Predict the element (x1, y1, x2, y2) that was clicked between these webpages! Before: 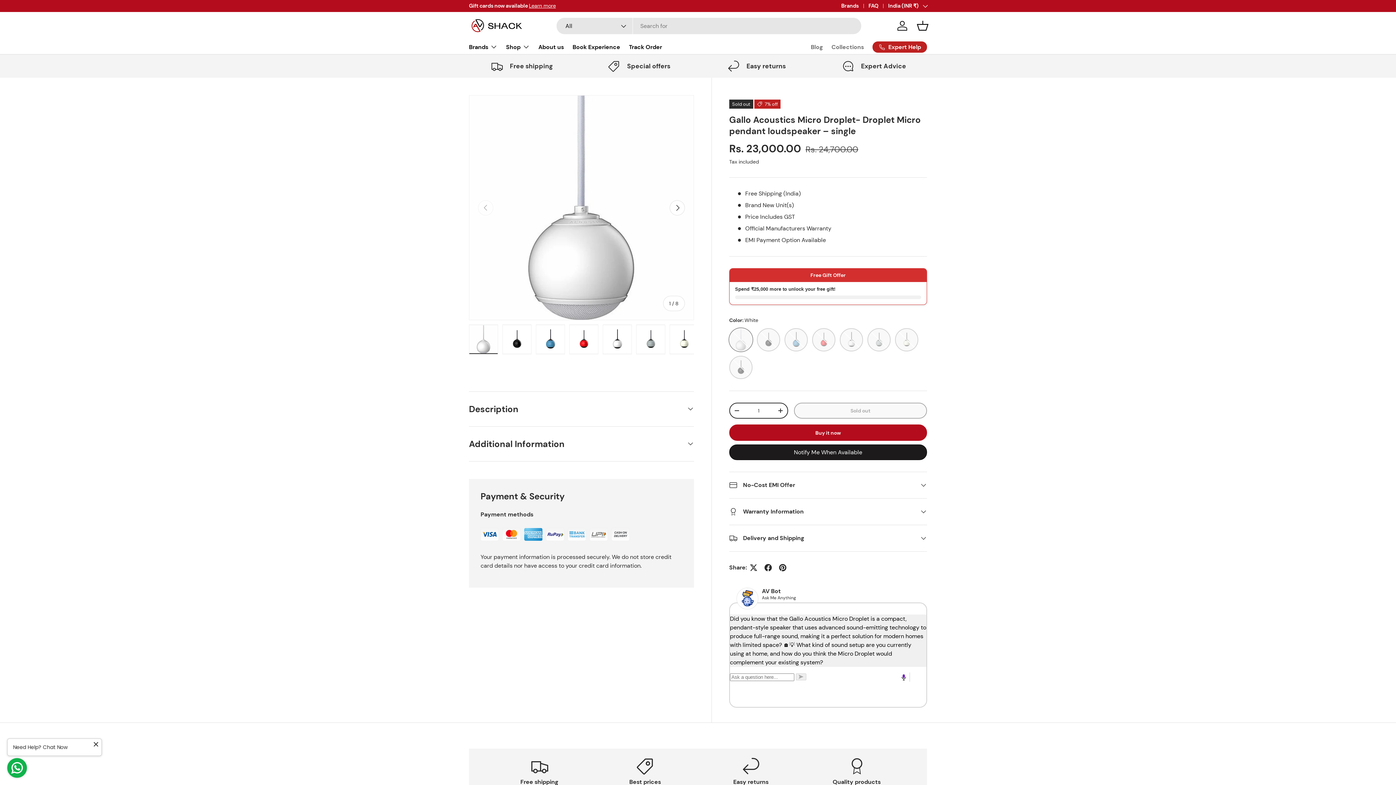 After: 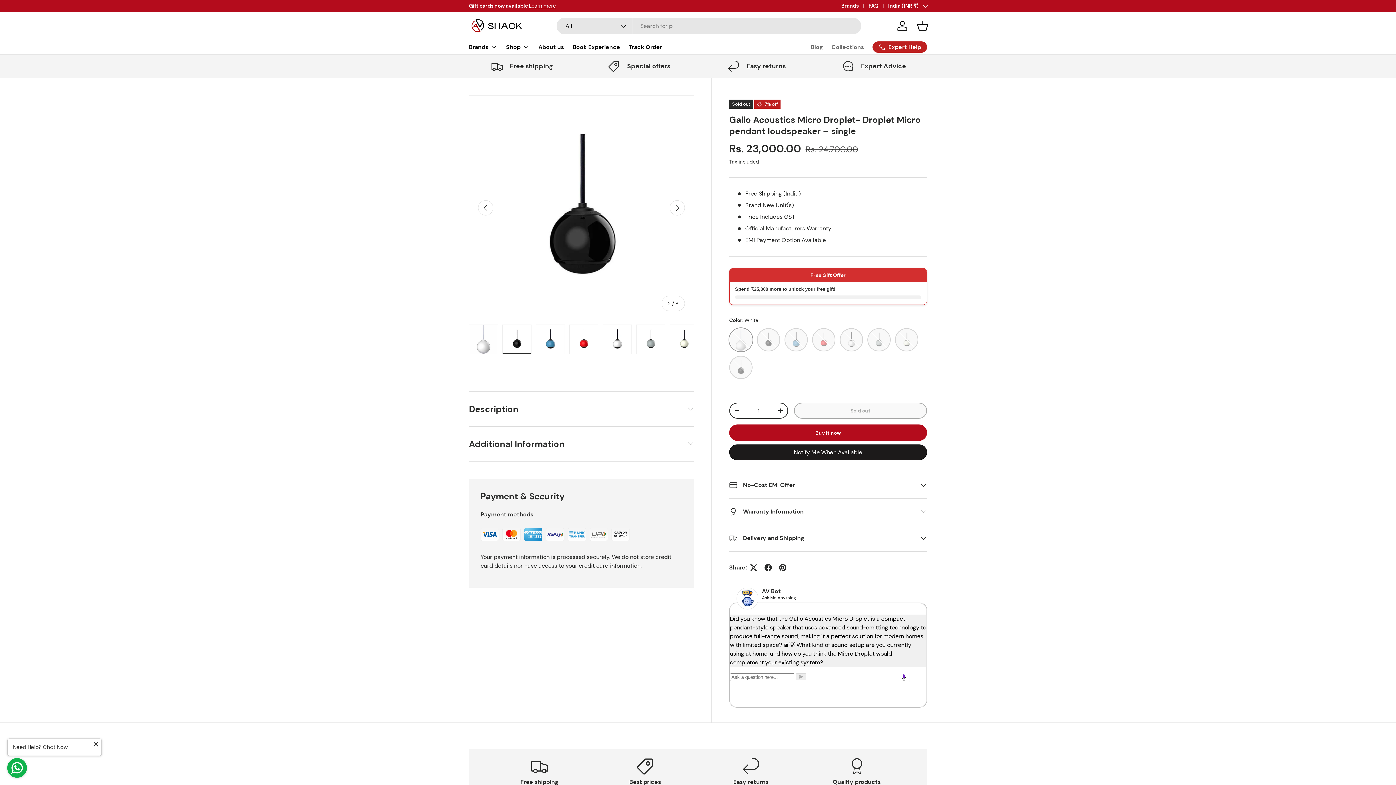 Action: label: Next bbox: (669, 200, 685, 215)